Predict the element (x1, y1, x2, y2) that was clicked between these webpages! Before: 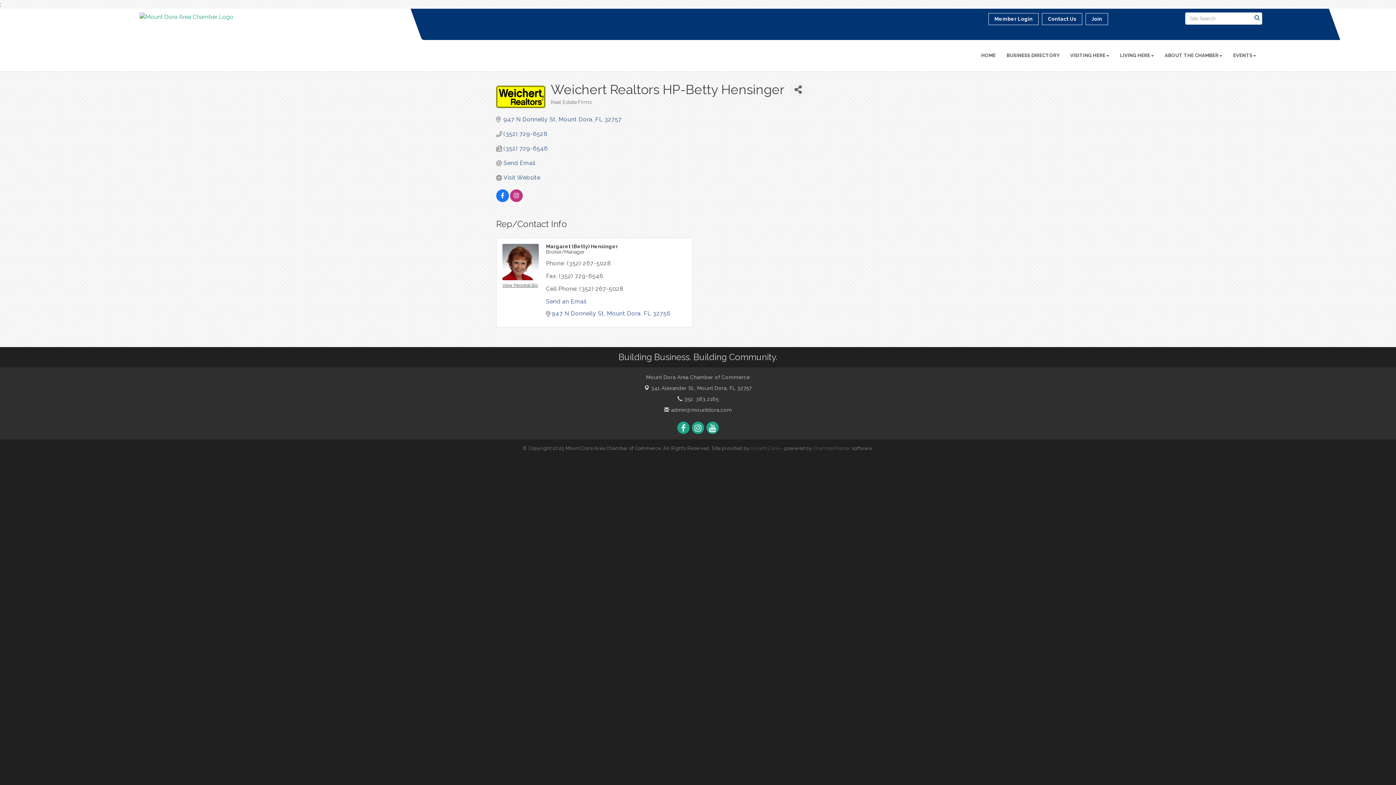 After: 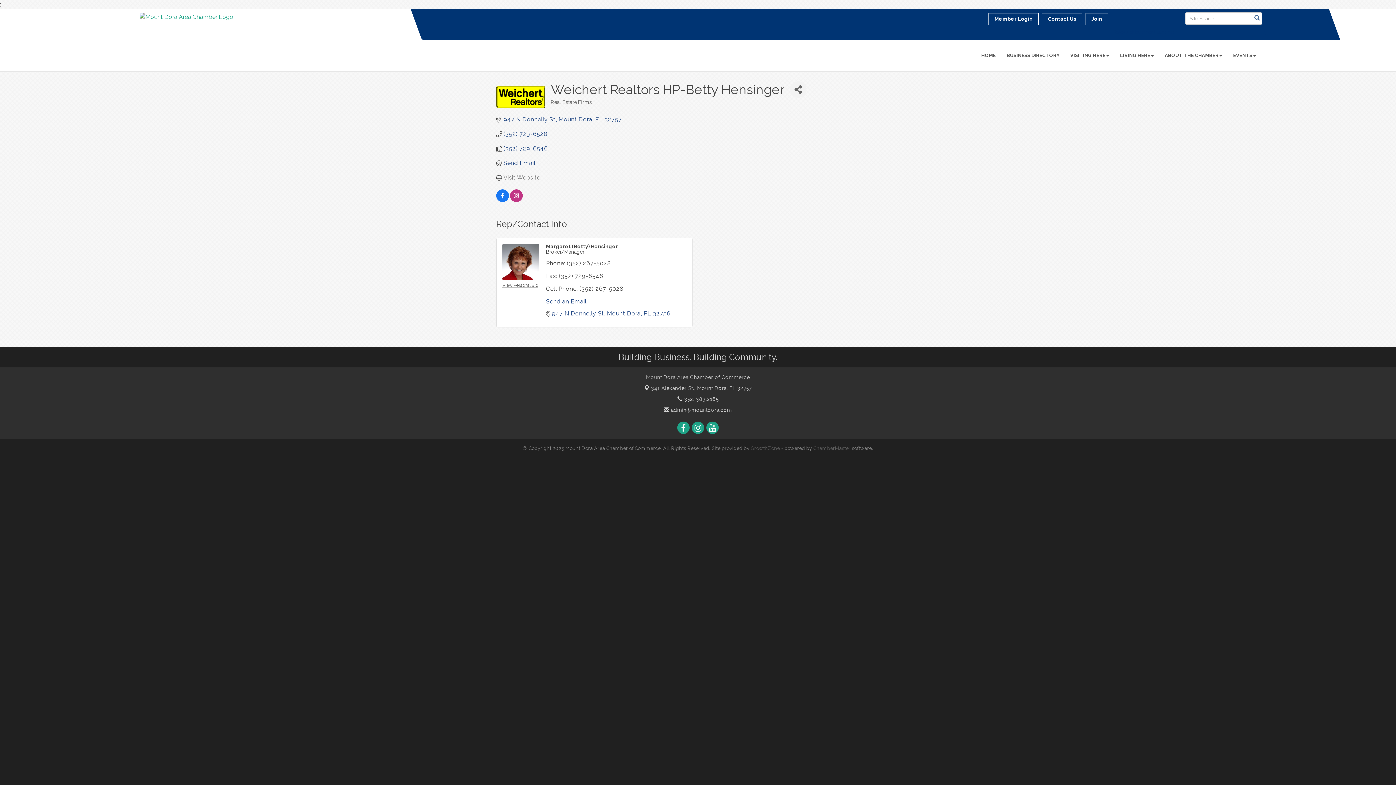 Action: bbox: (503, 174, 540, 181) label: Visit Website